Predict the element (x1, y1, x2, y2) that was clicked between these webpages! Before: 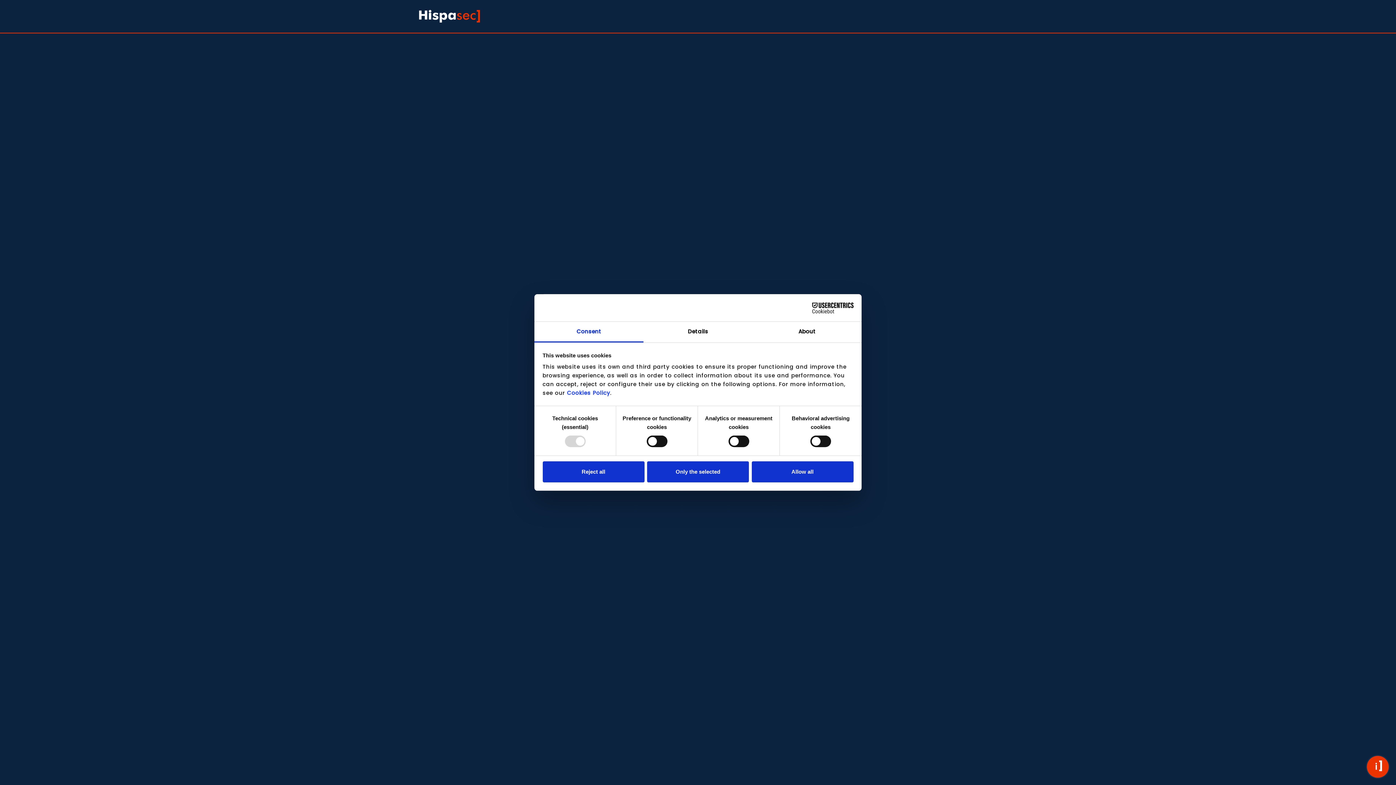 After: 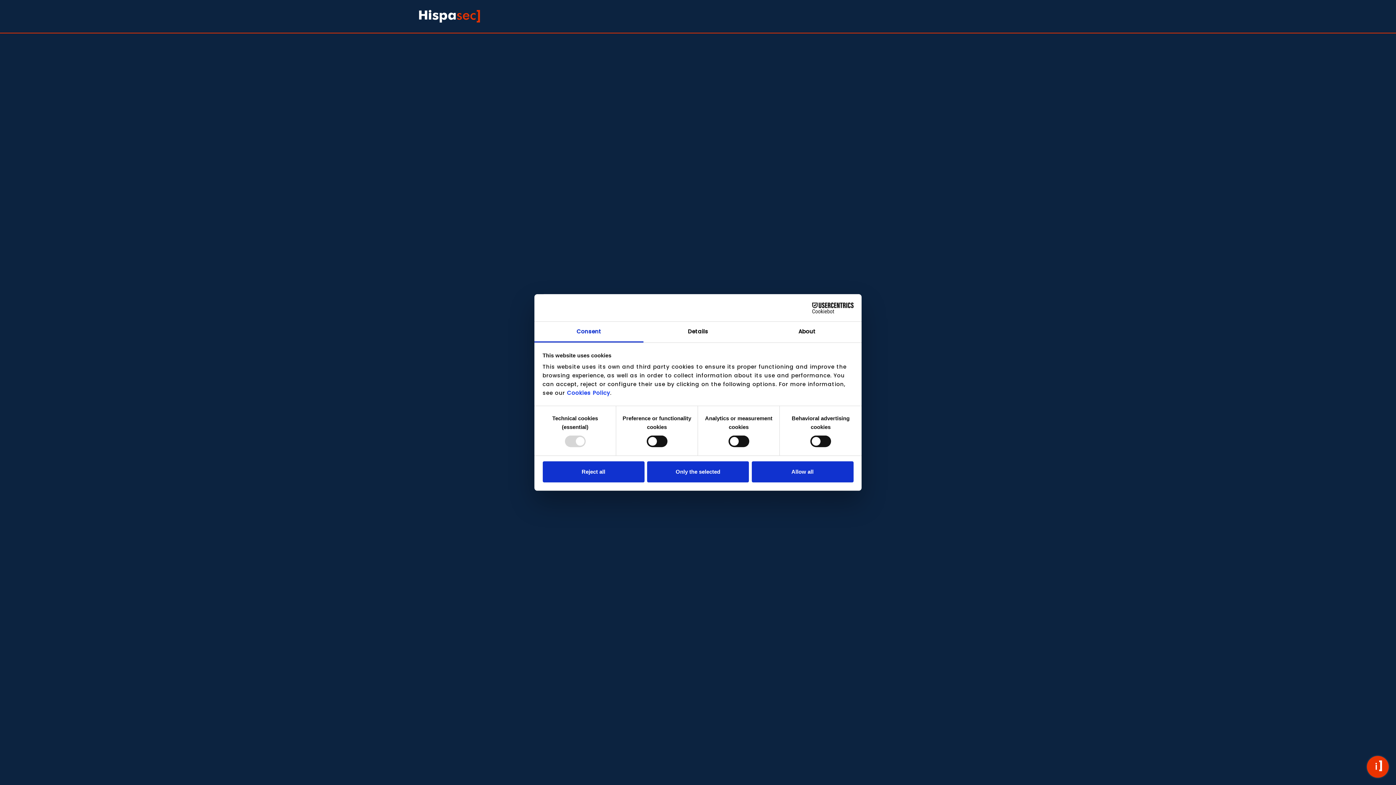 Action: bbox: (413, 4, 485, 28)